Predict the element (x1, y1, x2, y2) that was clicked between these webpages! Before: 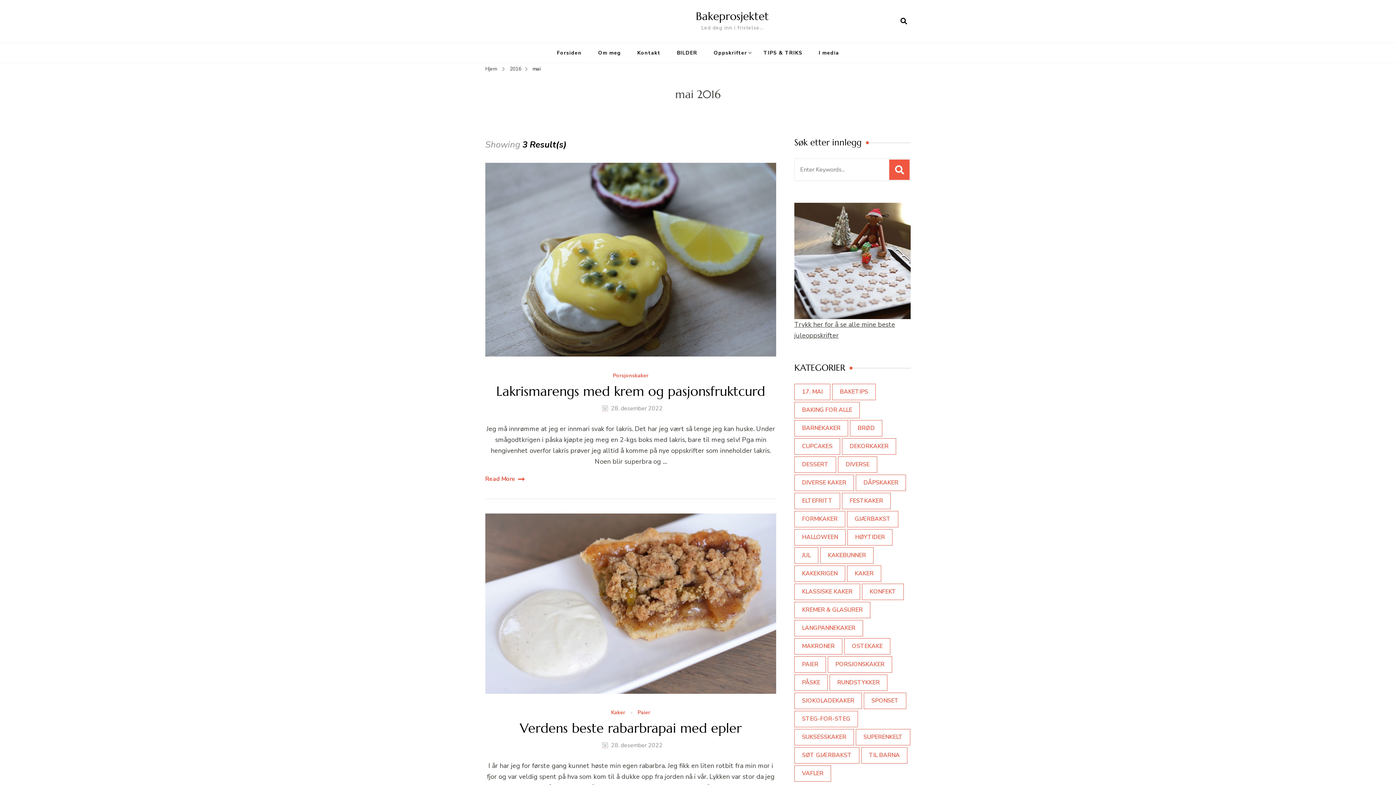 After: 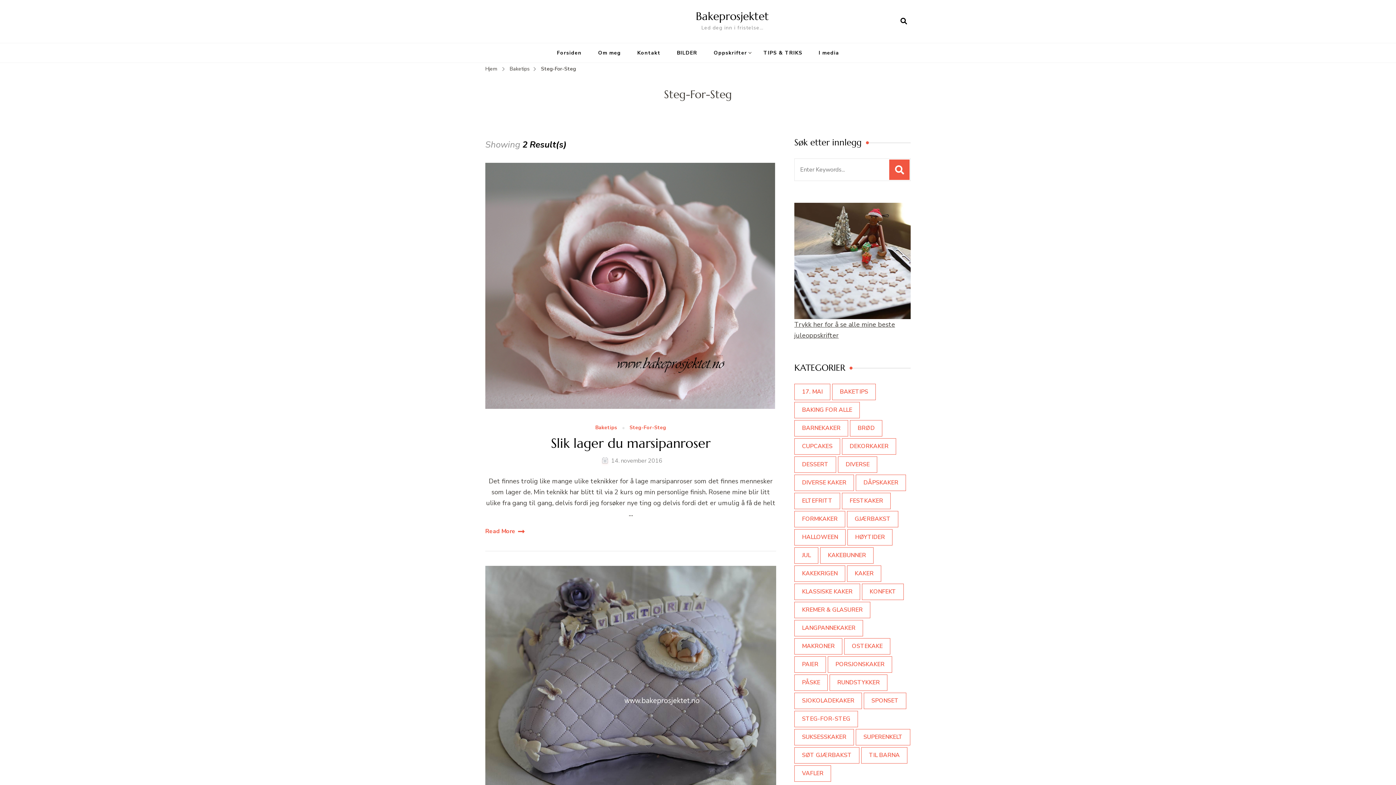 Action: label: Steg-For-Steg (2 elementer) bbox: (794, 711, 858, 727)